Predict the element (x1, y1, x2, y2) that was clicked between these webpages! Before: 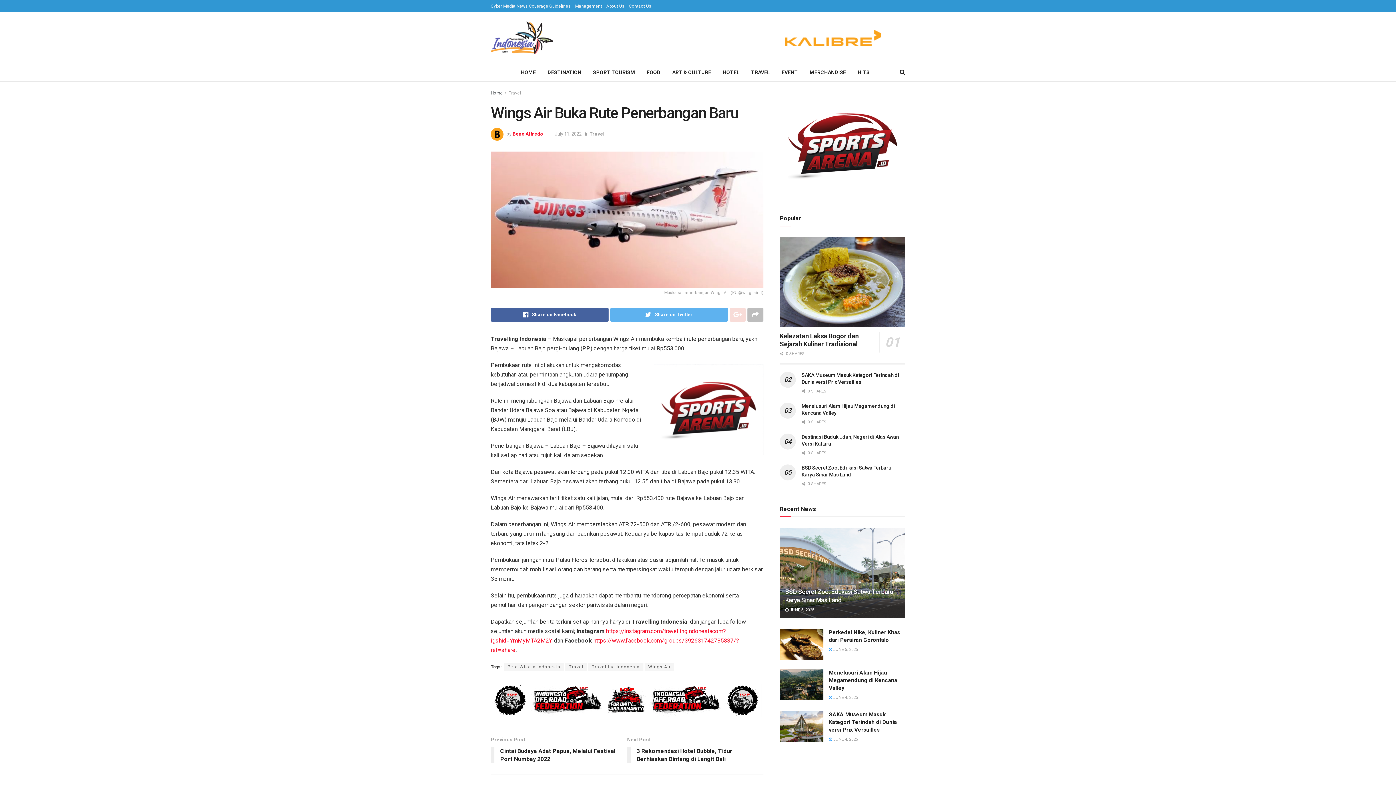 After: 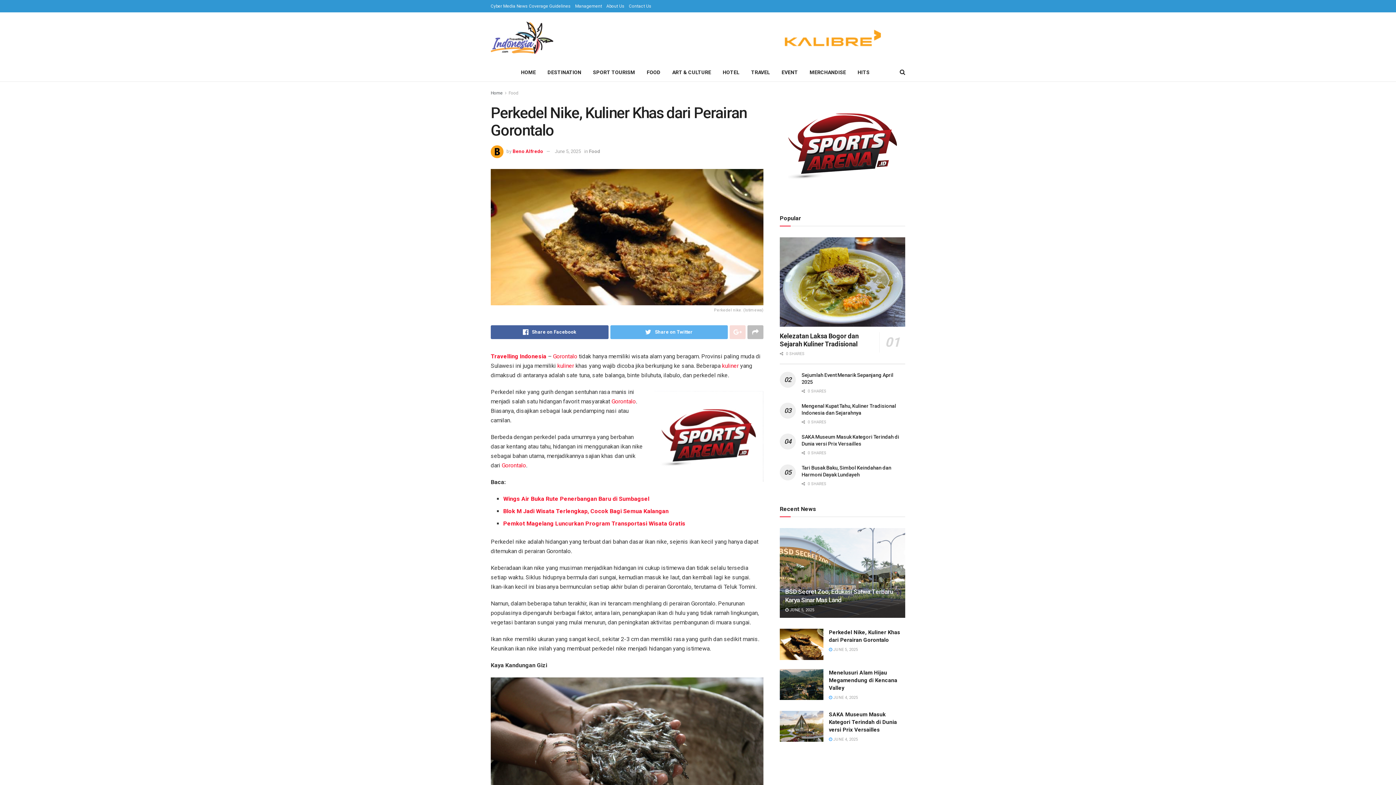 Action: label:  JUNE 5, 2025 bbox: (829, 647, 858, 652)